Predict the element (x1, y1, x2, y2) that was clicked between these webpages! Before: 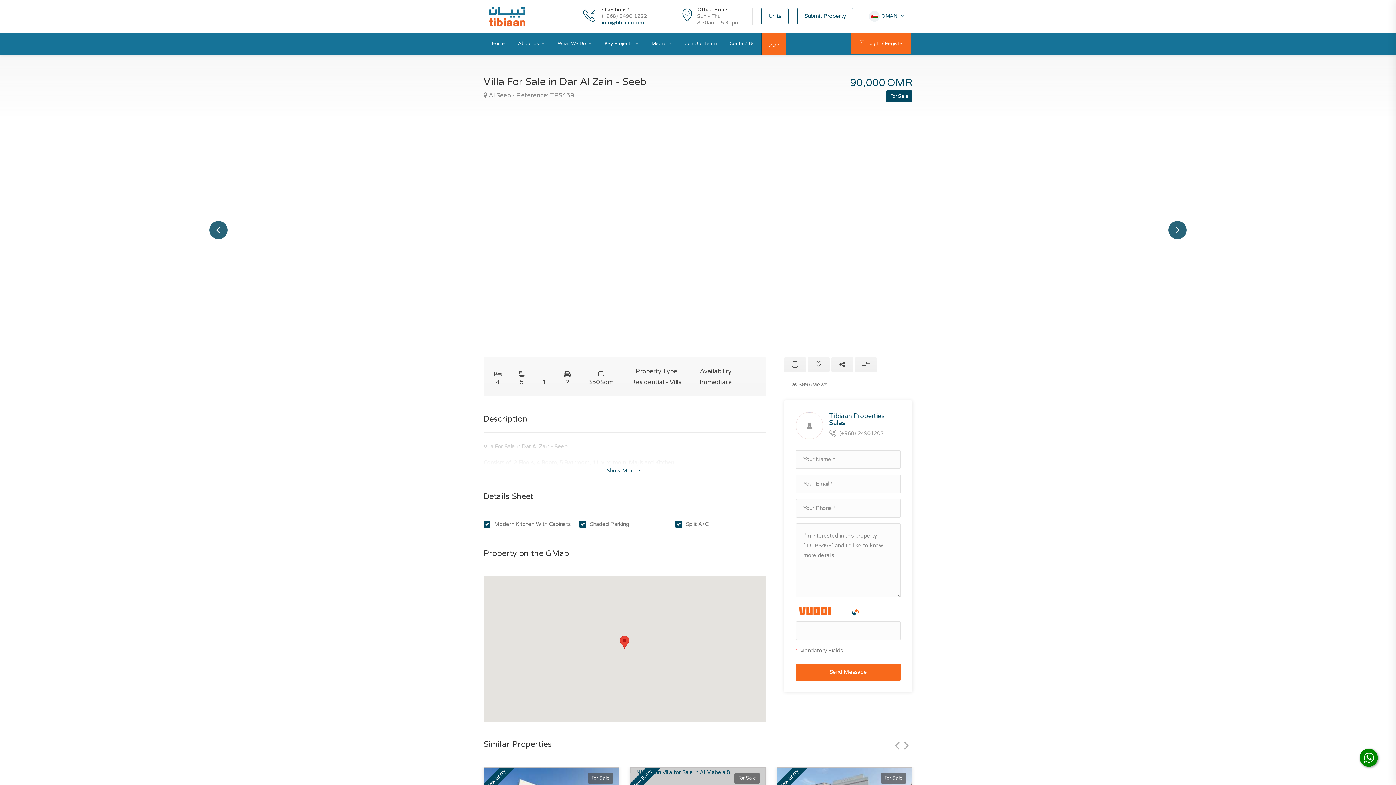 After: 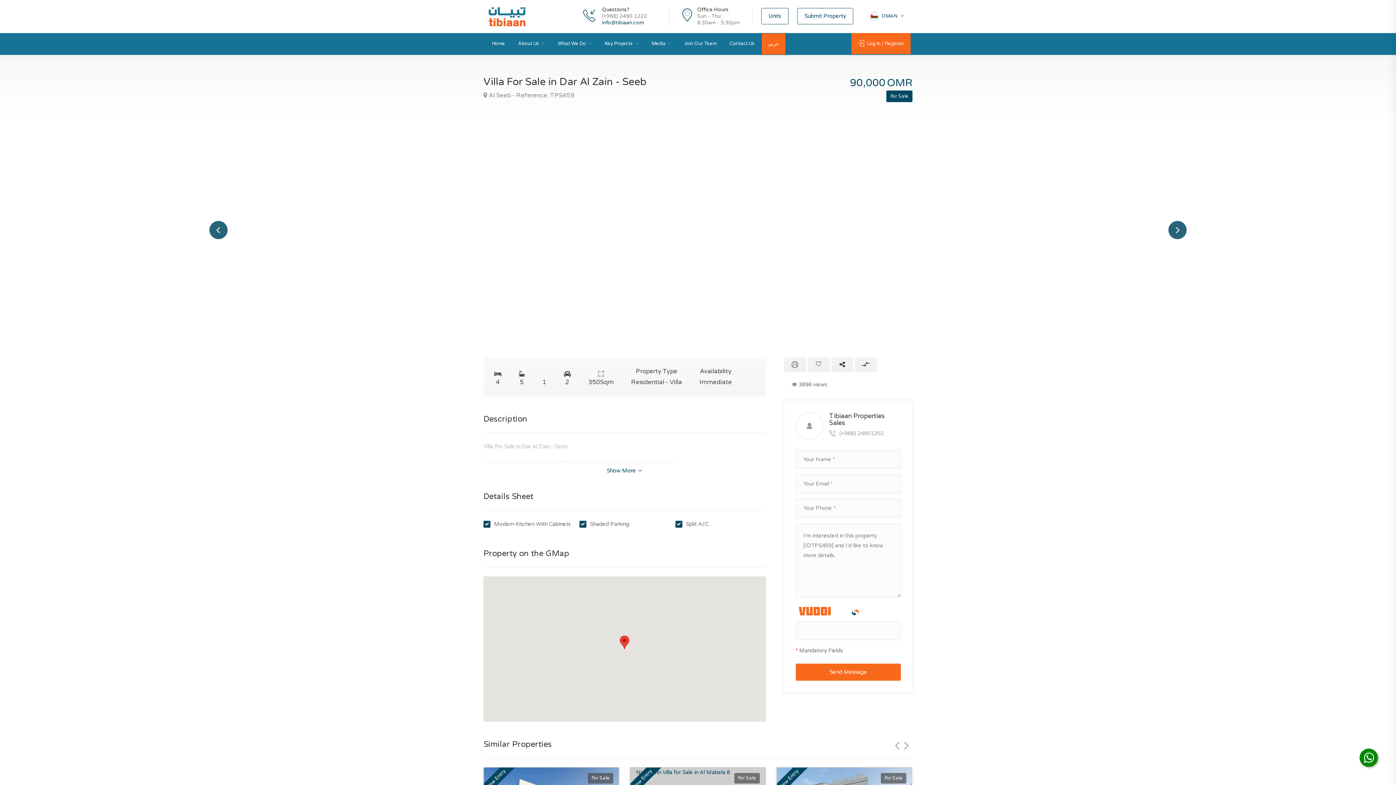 Action: bbox: (829, 412, 884, 427) label: Tibiaan Properties Sales